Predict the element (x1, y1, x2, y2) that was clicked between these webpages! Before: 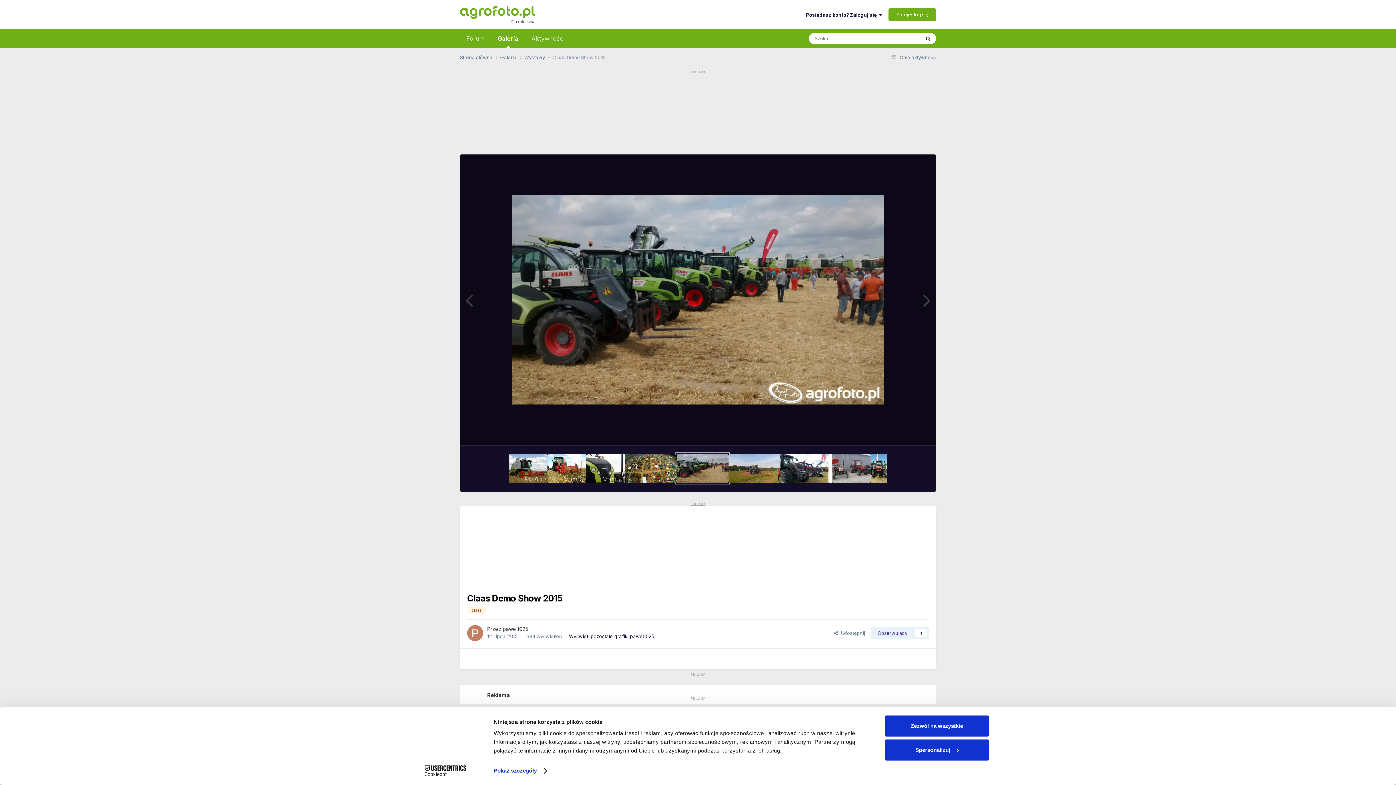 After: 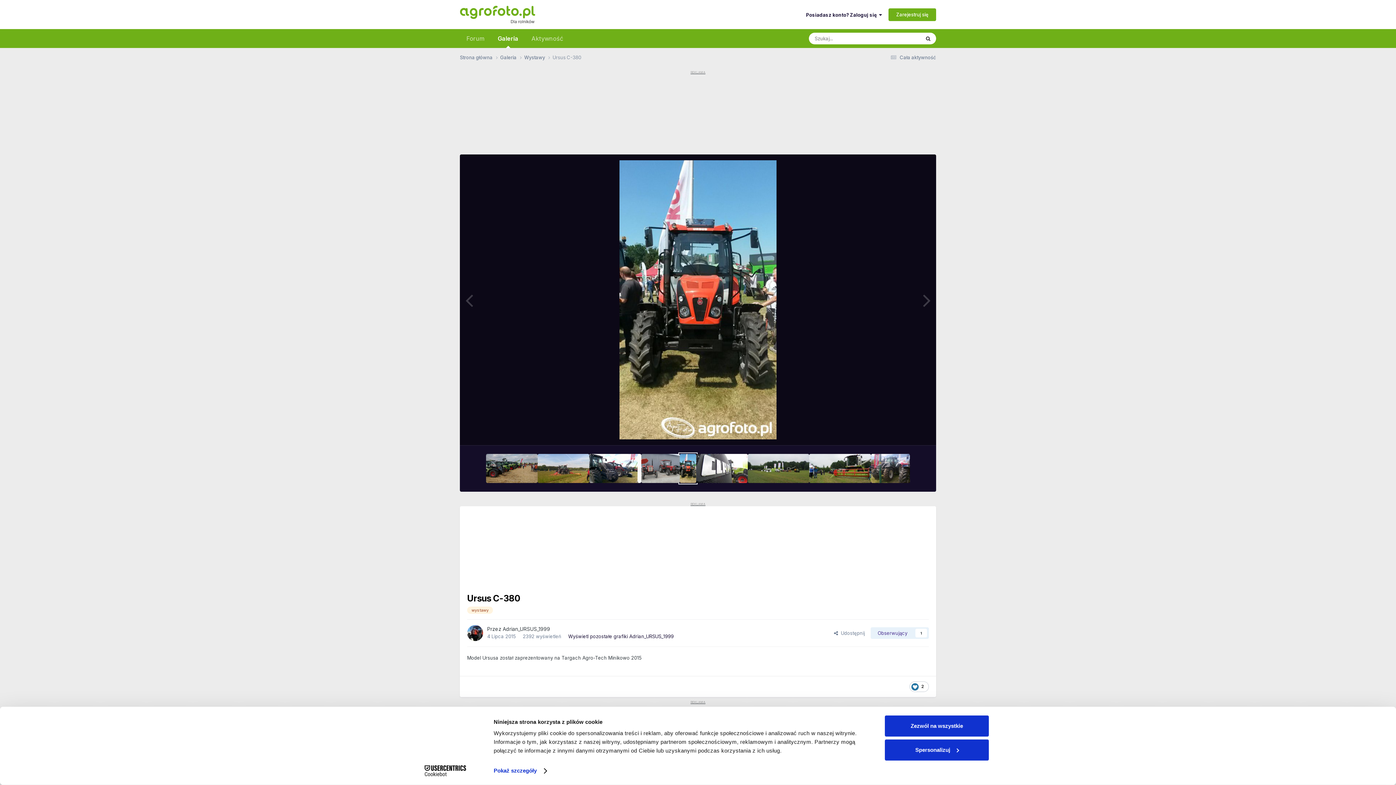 Action: bbox: (871, 454, 887, 483)